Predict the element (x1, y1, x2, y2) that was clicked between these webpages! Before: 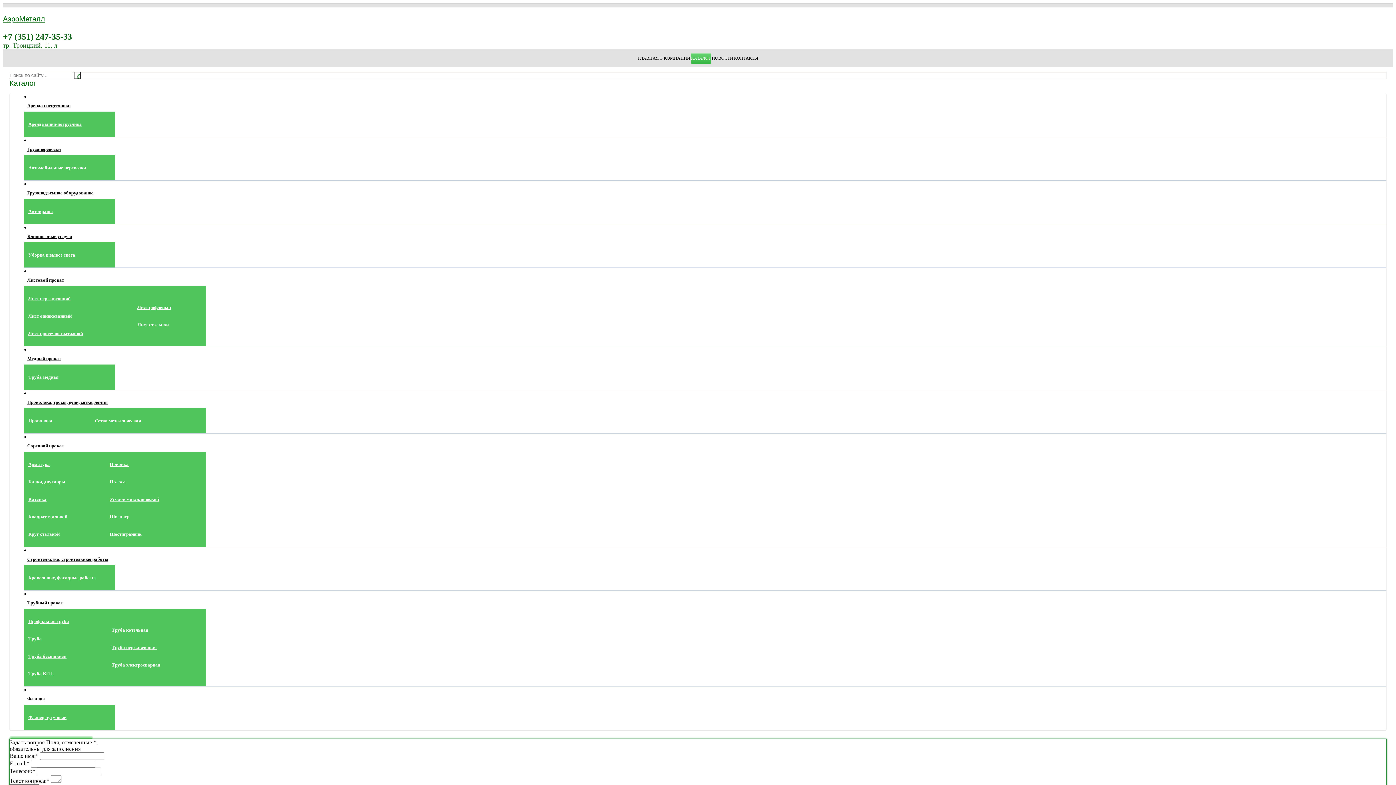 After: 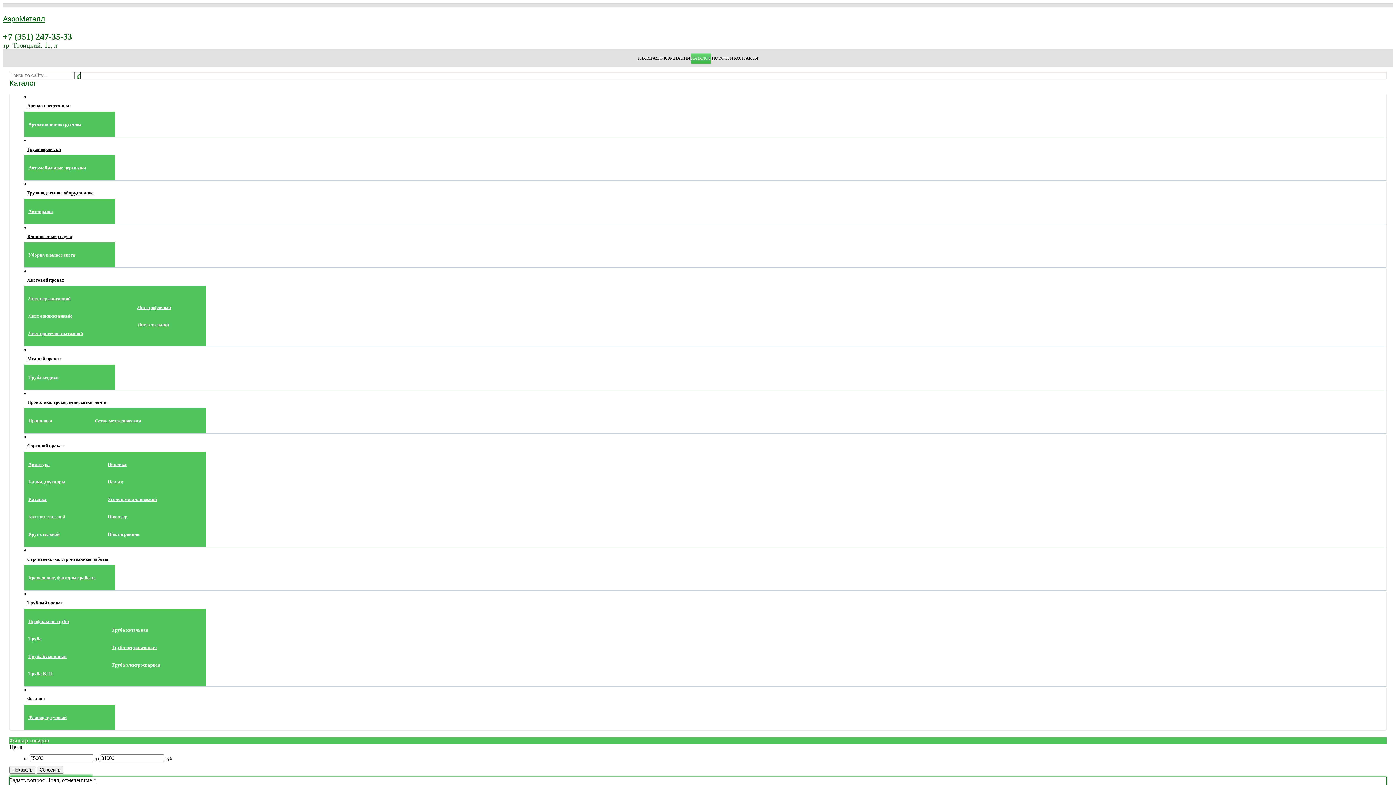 Action: bbox: (25, 511, 105, 522) label: Квадрат стальной